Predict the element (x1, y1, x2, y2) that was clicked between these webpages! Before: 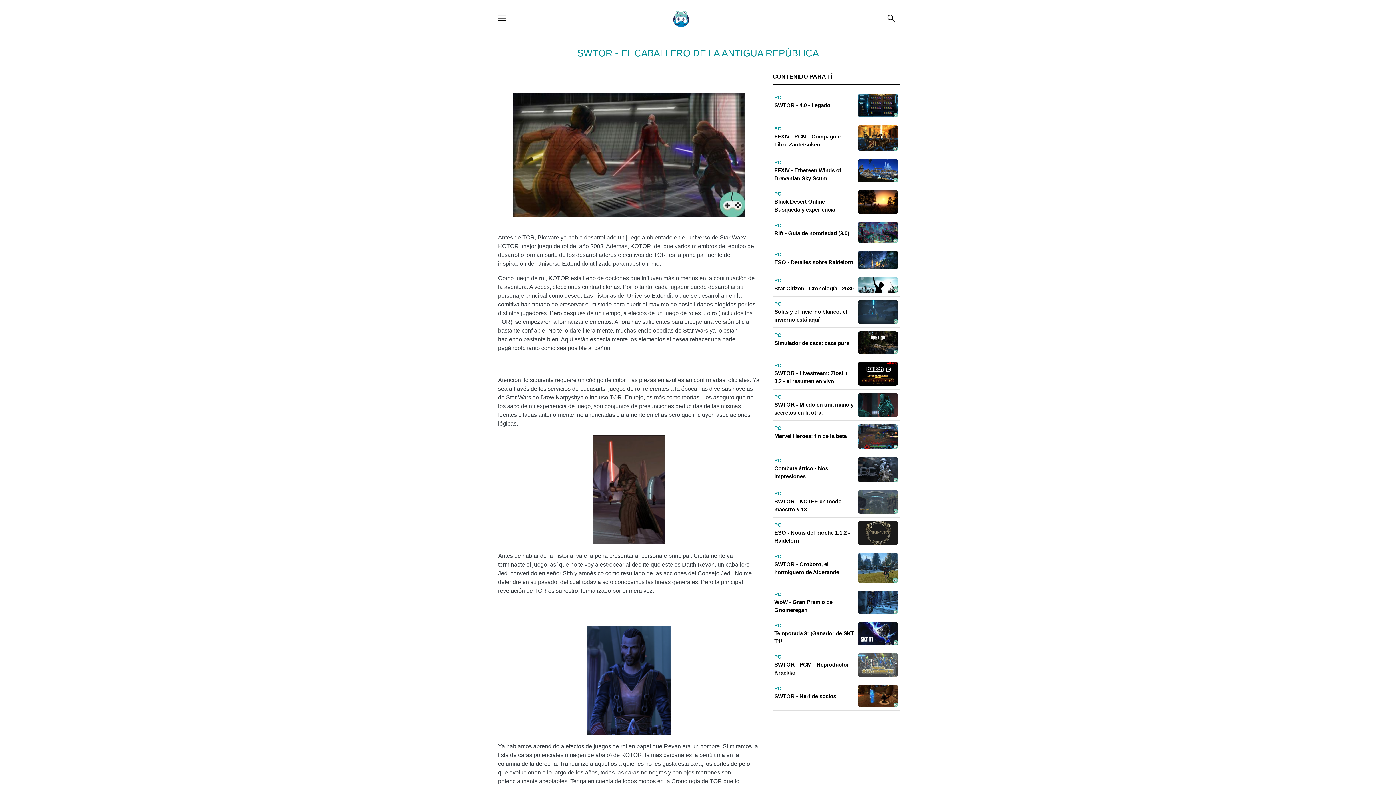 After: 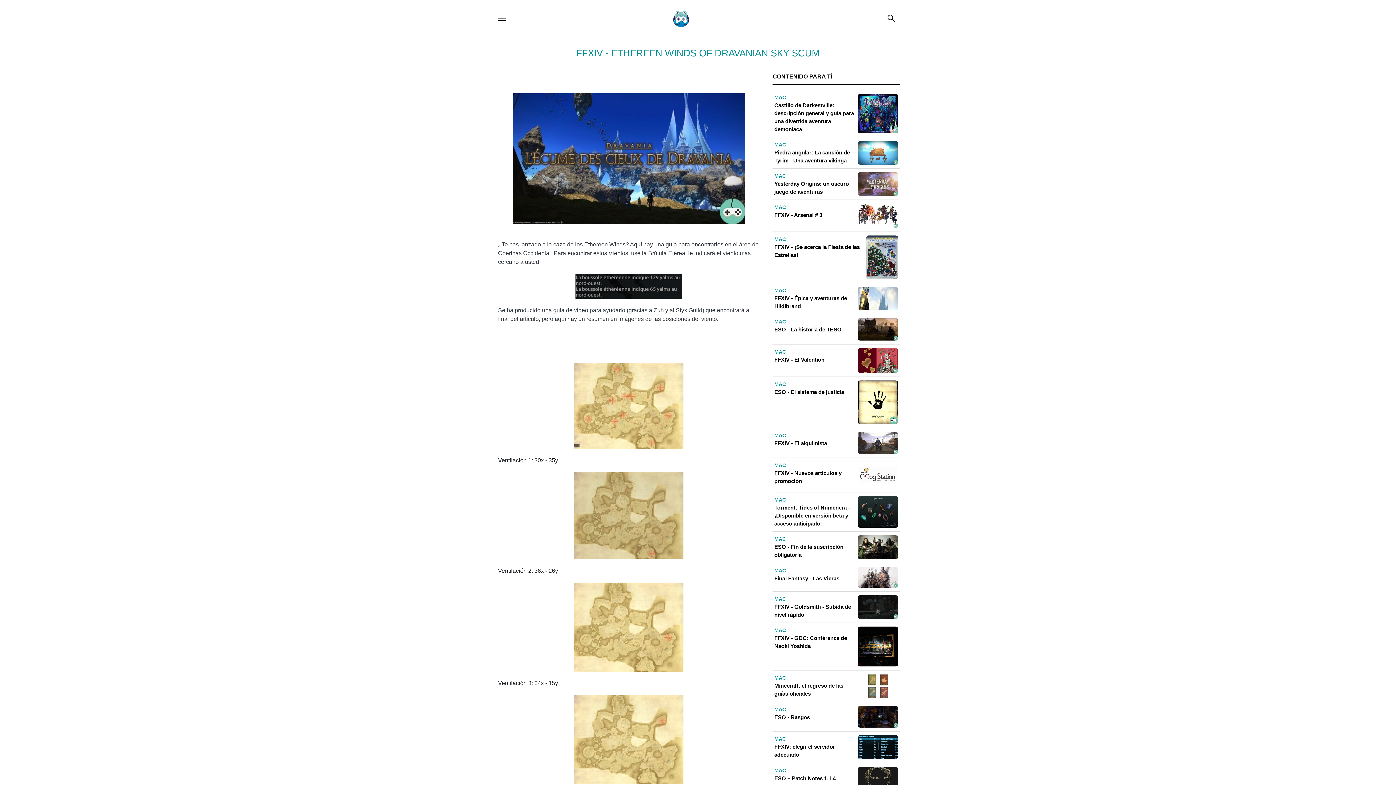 Action: bbox: (774, 159, 898, 182) label: PC
FFXIV - Ethereen Winds of Dravanian Sky Scum